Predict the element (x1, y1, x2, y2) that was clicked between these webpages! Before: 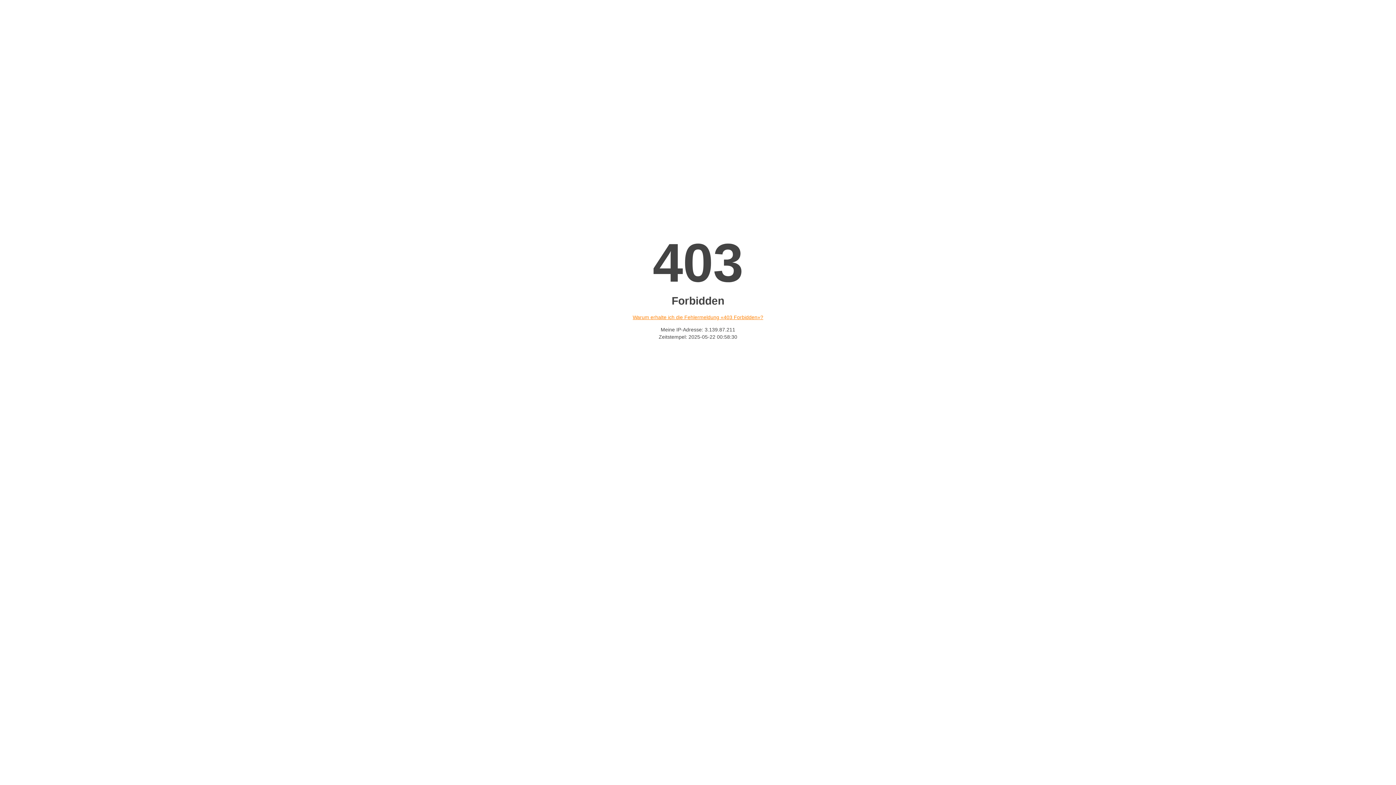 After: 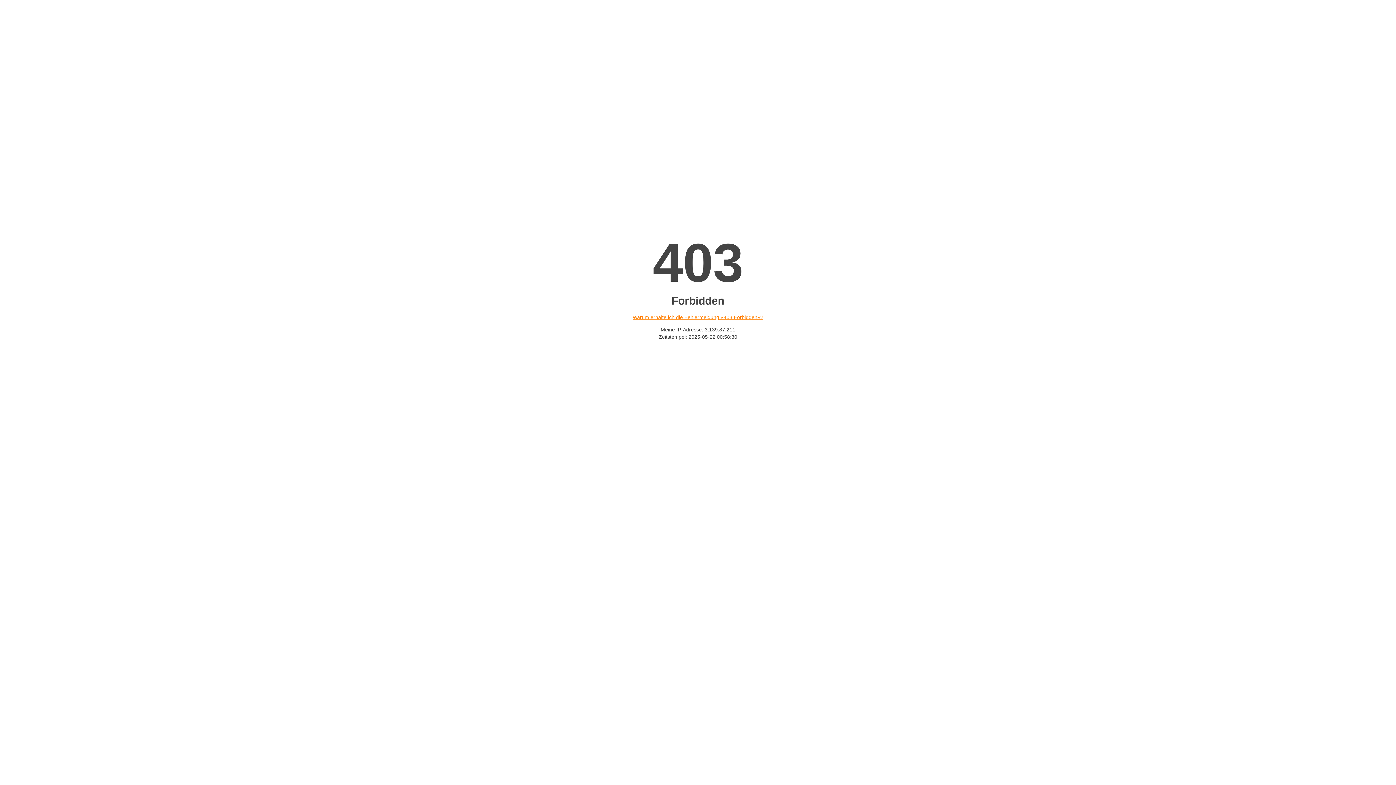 Action: bbox: (632, 314, 763, 320) label: Warum erhalte ich die Fehlermeldung «403 Forbidden»?